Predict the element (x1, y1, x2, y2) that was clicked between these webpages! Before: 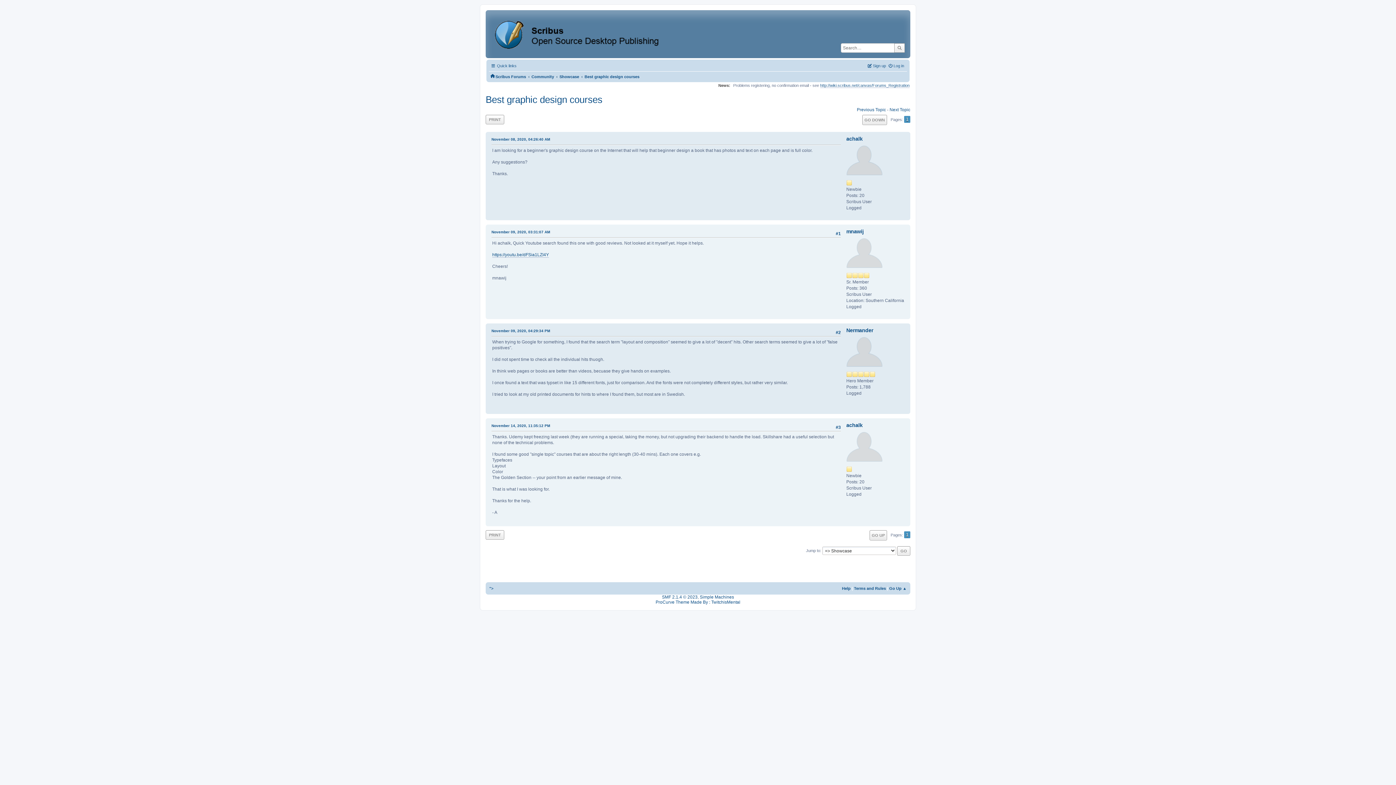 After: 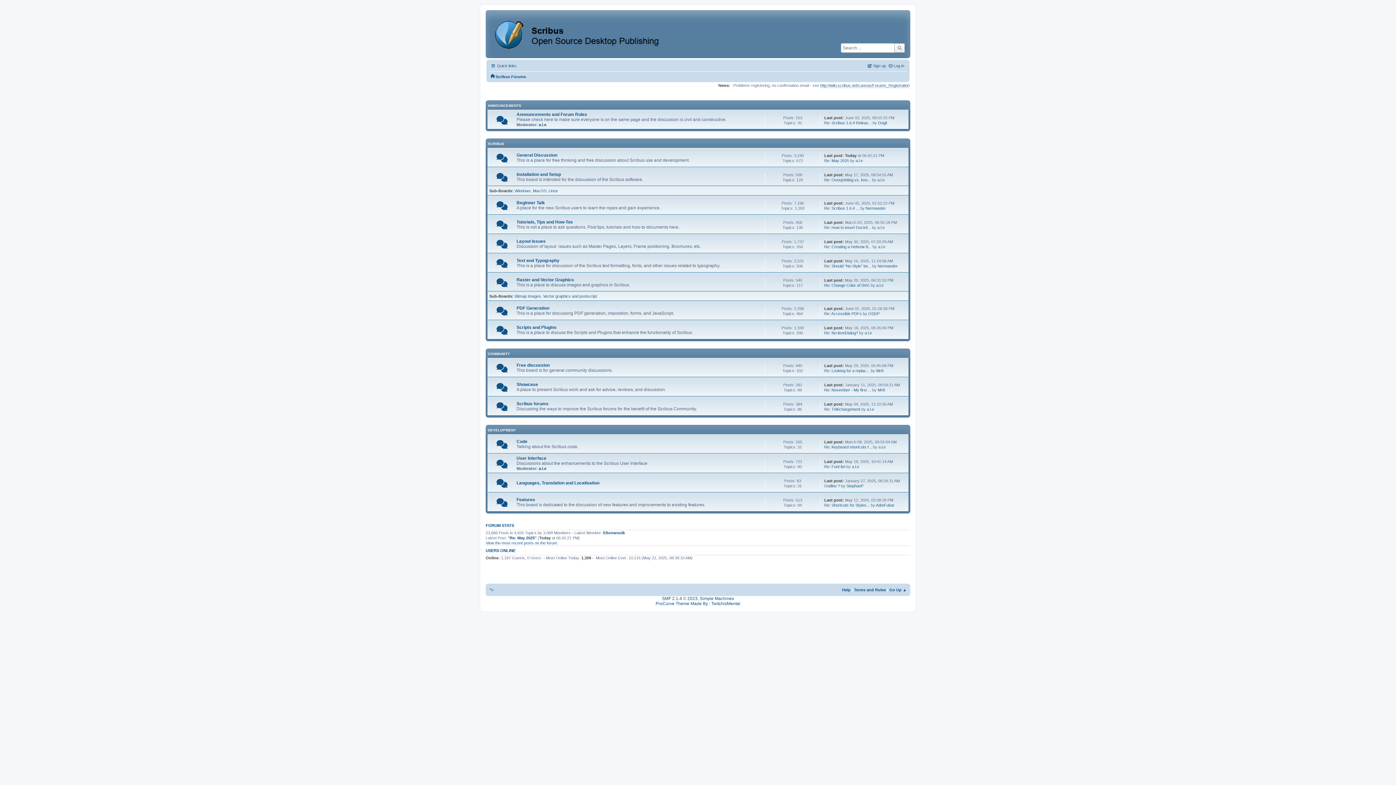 Action: label: Community bbox: (531, 70, 554, 80)